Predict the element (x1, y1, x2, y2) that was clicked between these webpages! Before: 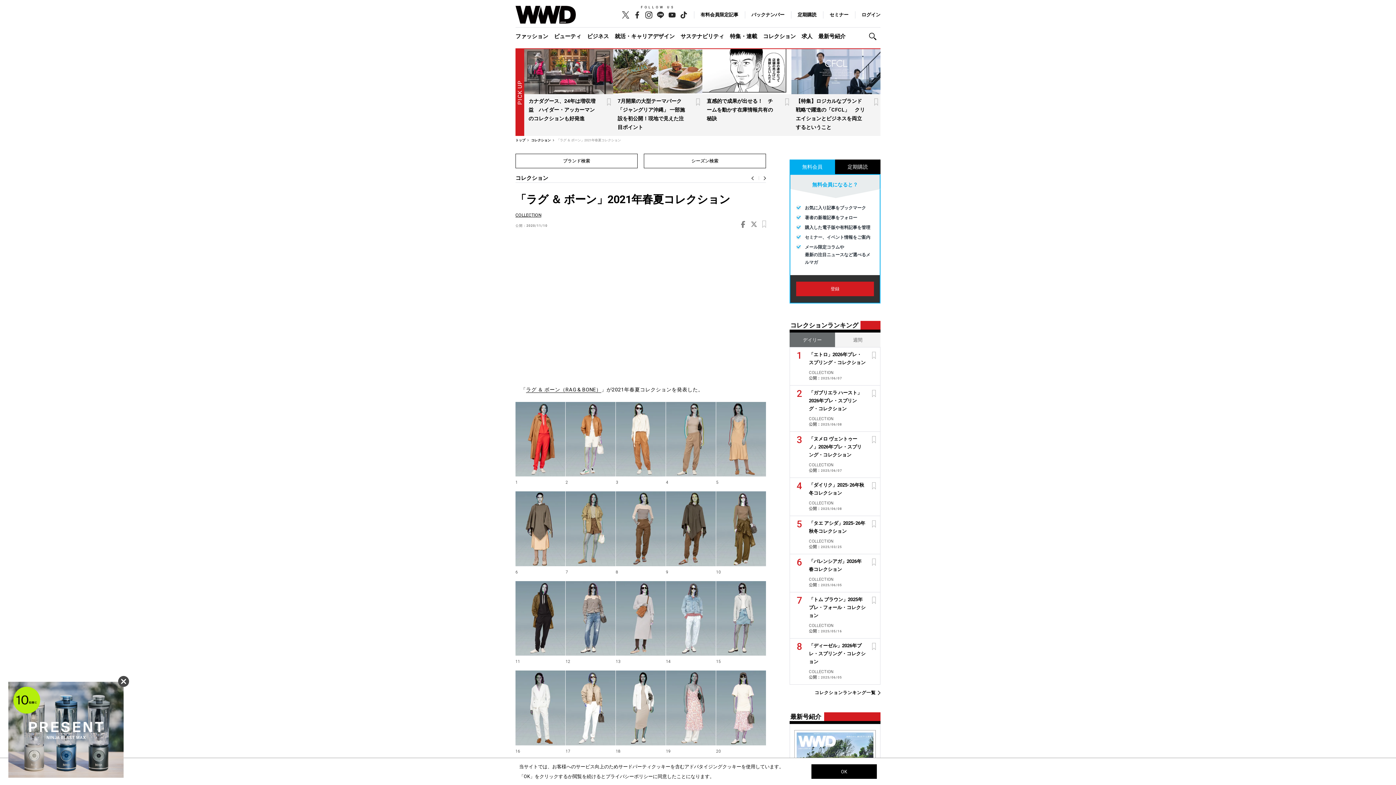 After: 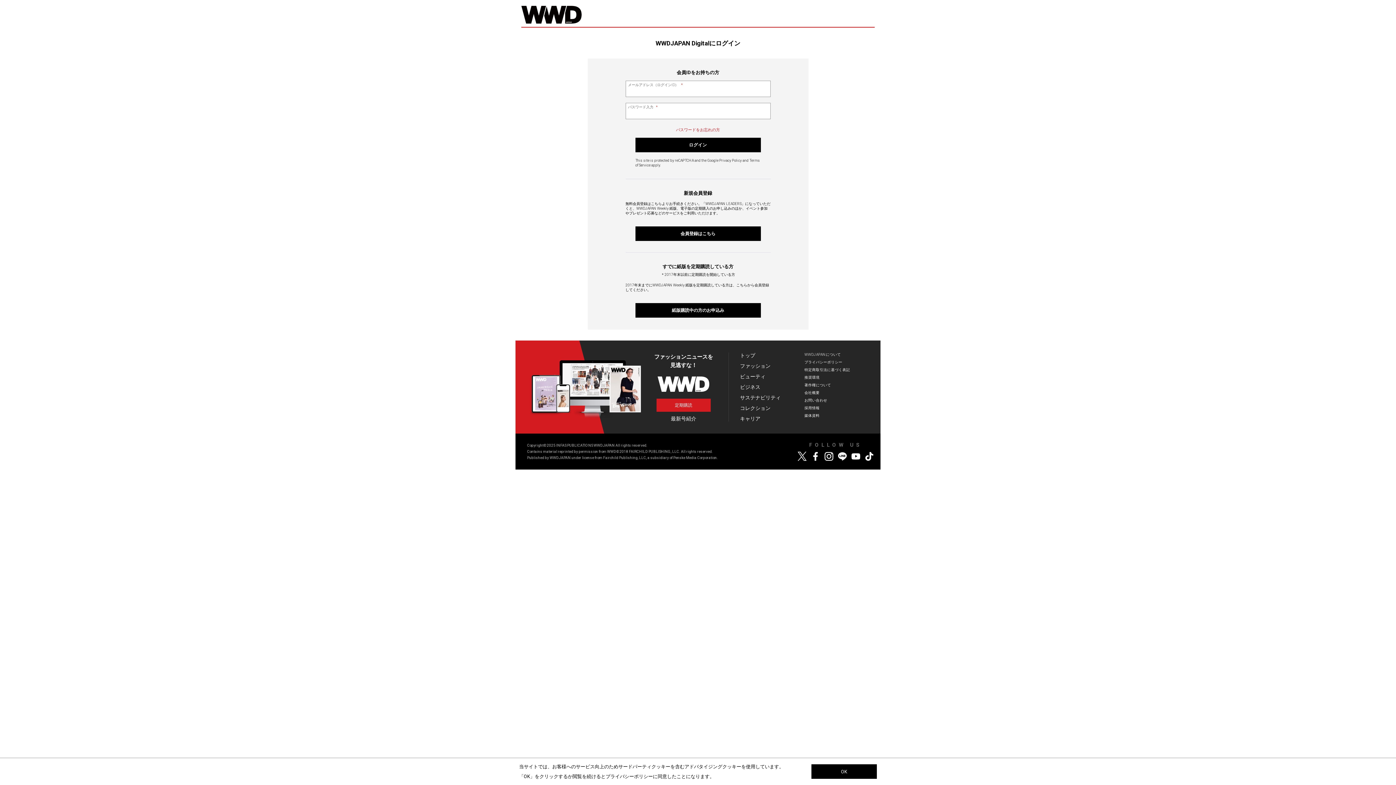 Action: bbox: (694, 96, 701, 107)